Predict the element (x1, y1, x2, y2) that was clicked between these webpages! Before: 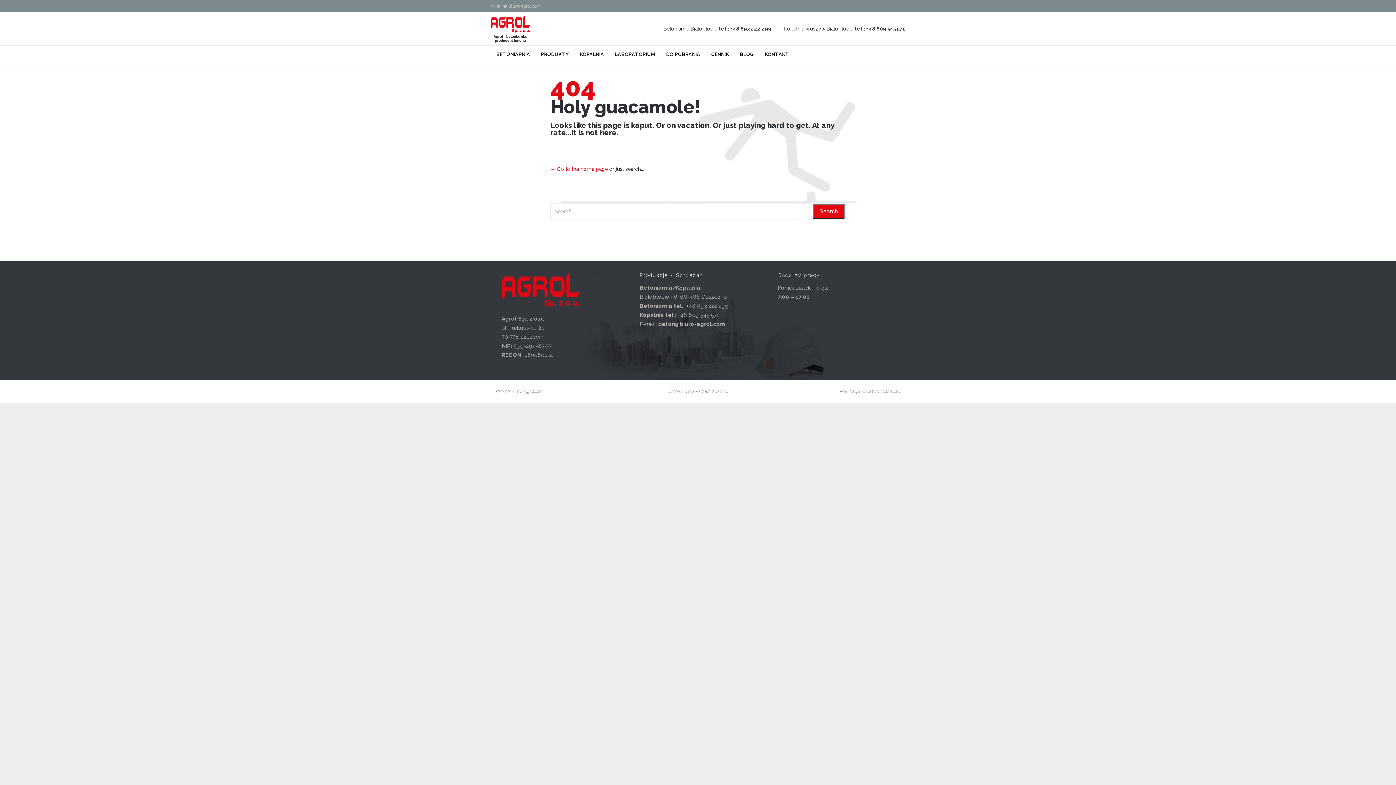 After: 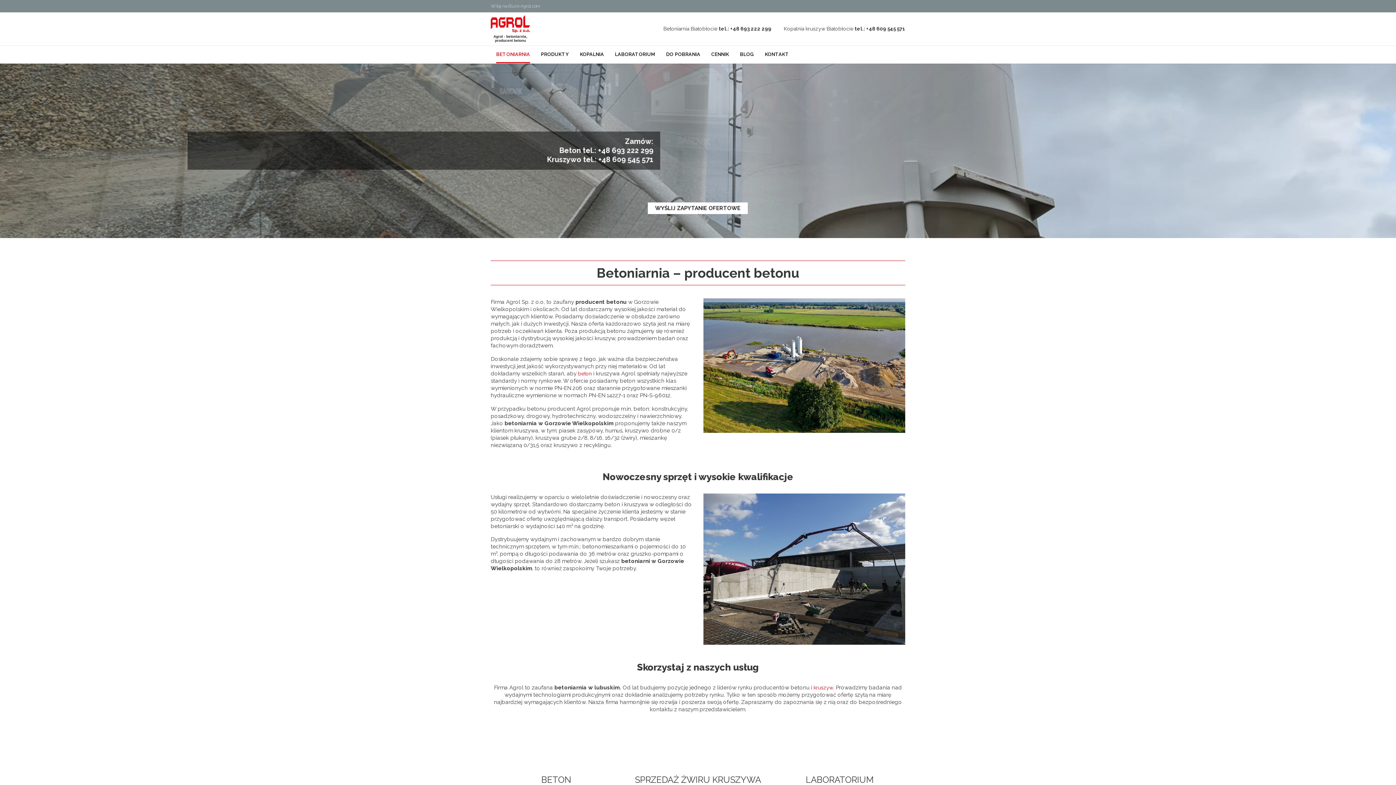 Action: bbox: (550, 166, 608, 172) label: ← Go to the home page